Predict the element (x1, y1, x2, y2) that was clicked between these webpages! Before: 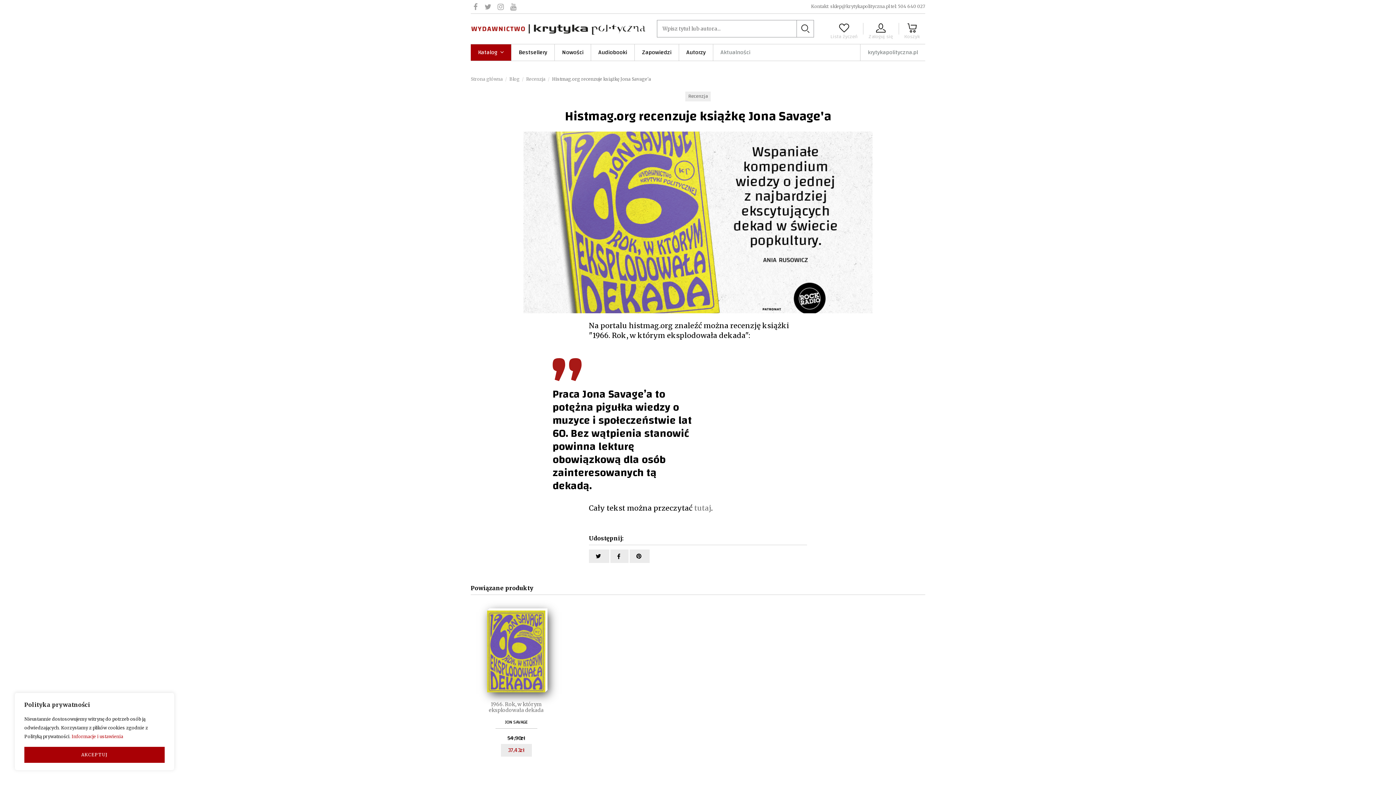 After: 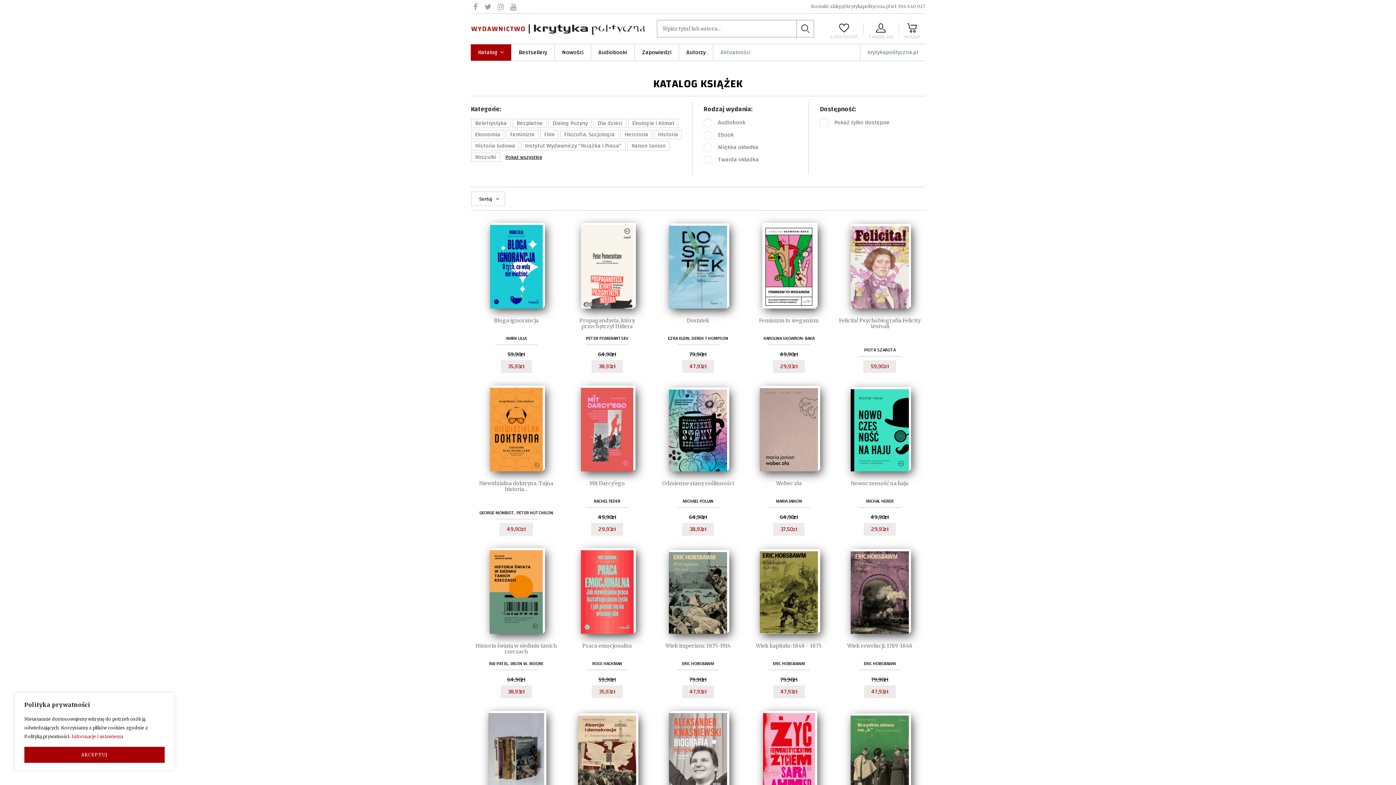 Action: label: Katalog  bbox: (470, 44, 511, 60)